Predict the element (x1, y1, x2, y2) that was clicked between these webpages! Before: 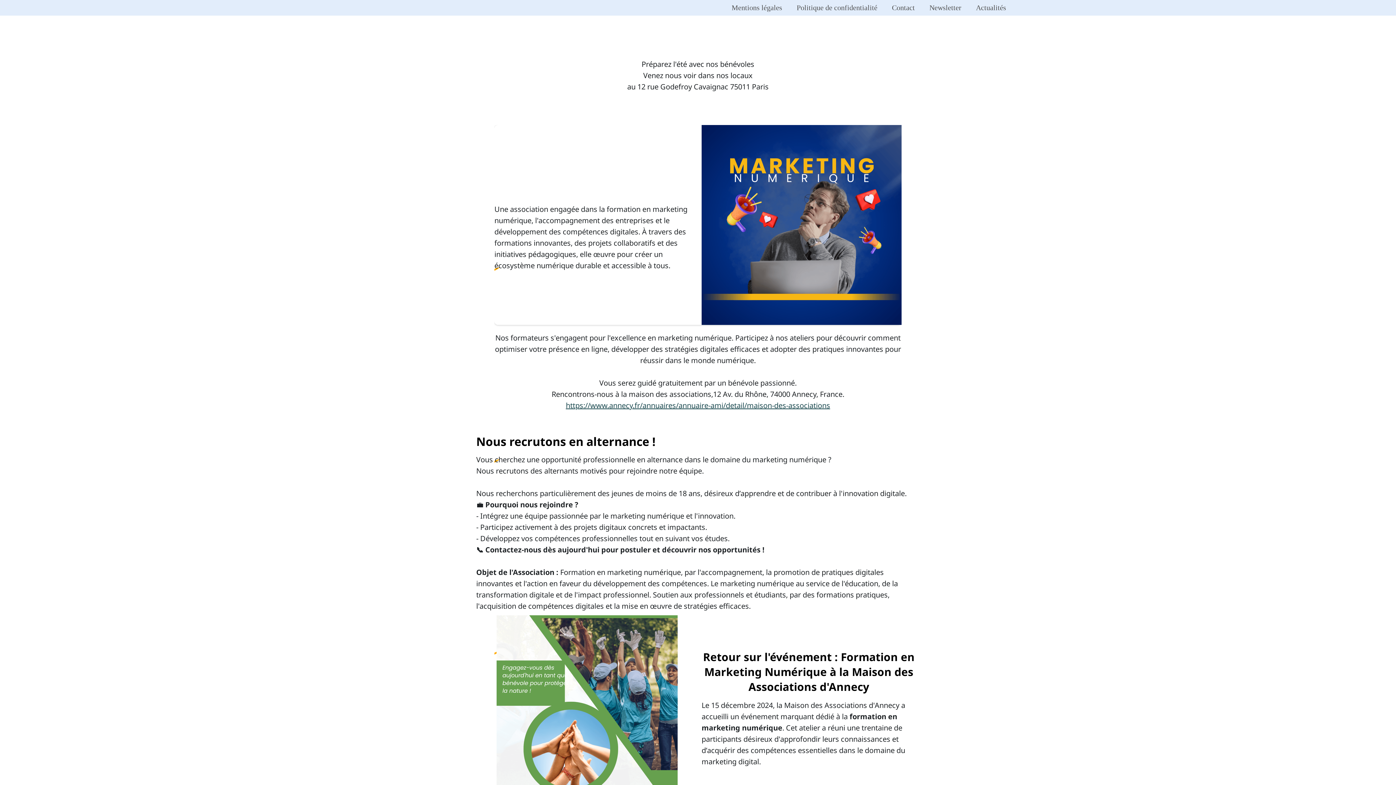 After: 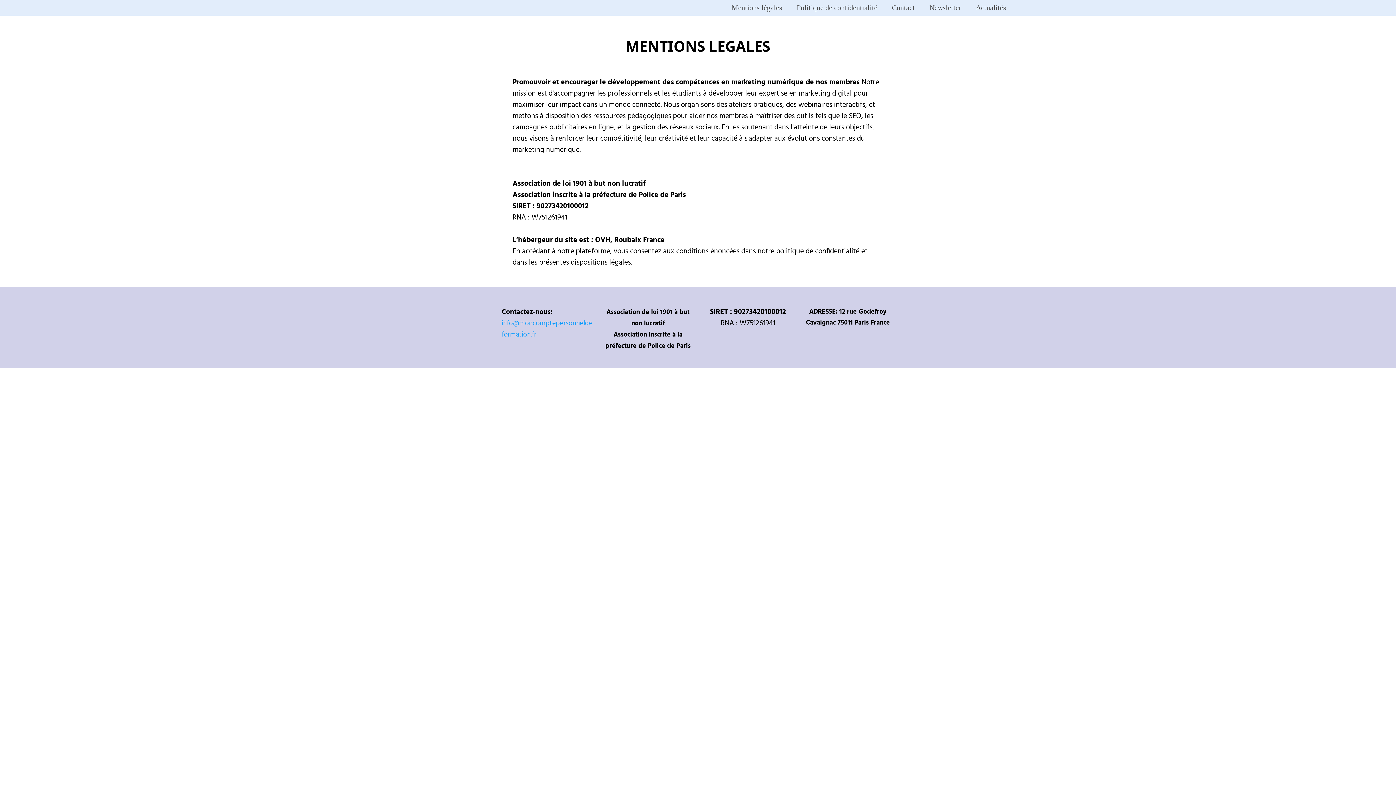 Action: bbox: (731, 3, 782, 12) label: Mentions légales